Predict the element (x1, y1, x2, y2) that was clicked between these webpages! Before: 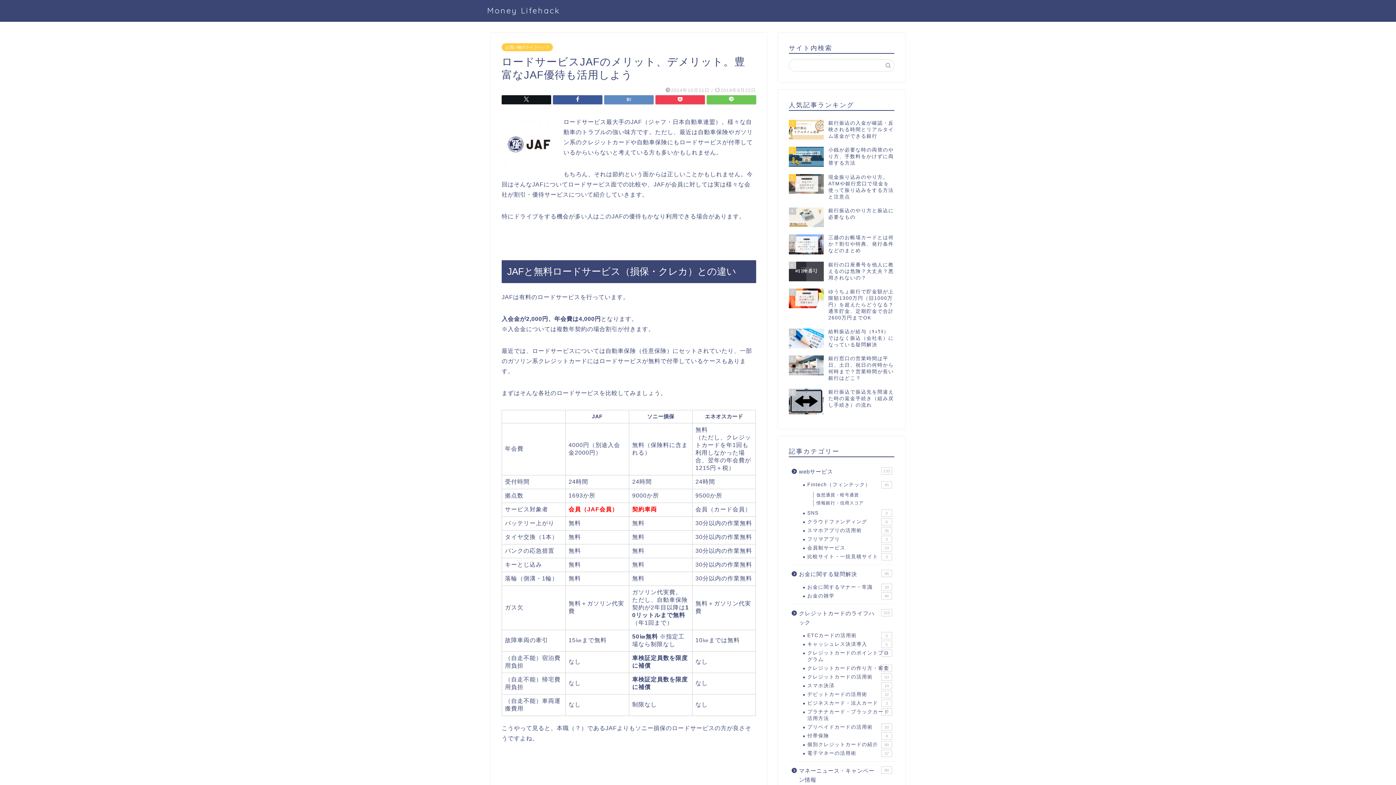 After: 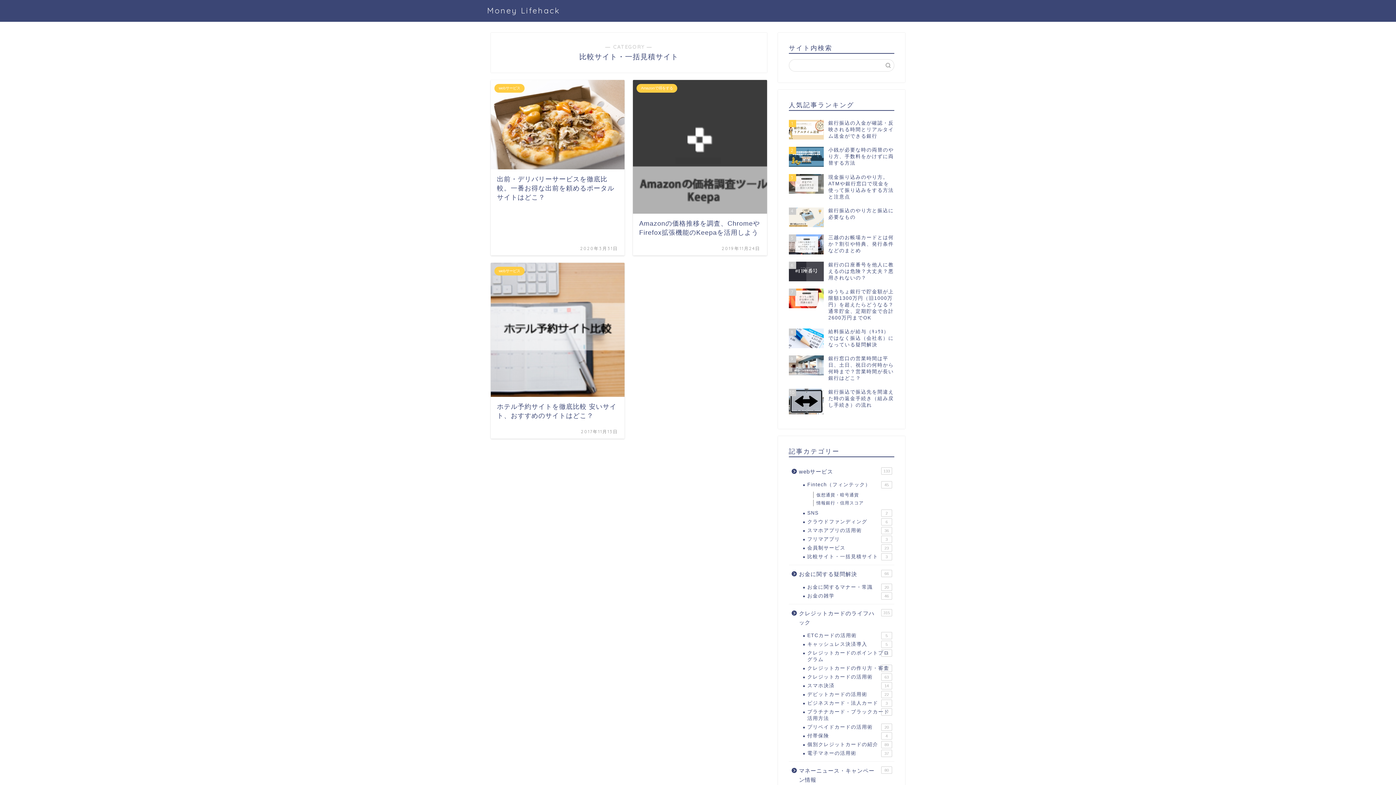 Action: label: 比較サイト・一括見積サイト
3 bbox: (798, 552, 893, 561)